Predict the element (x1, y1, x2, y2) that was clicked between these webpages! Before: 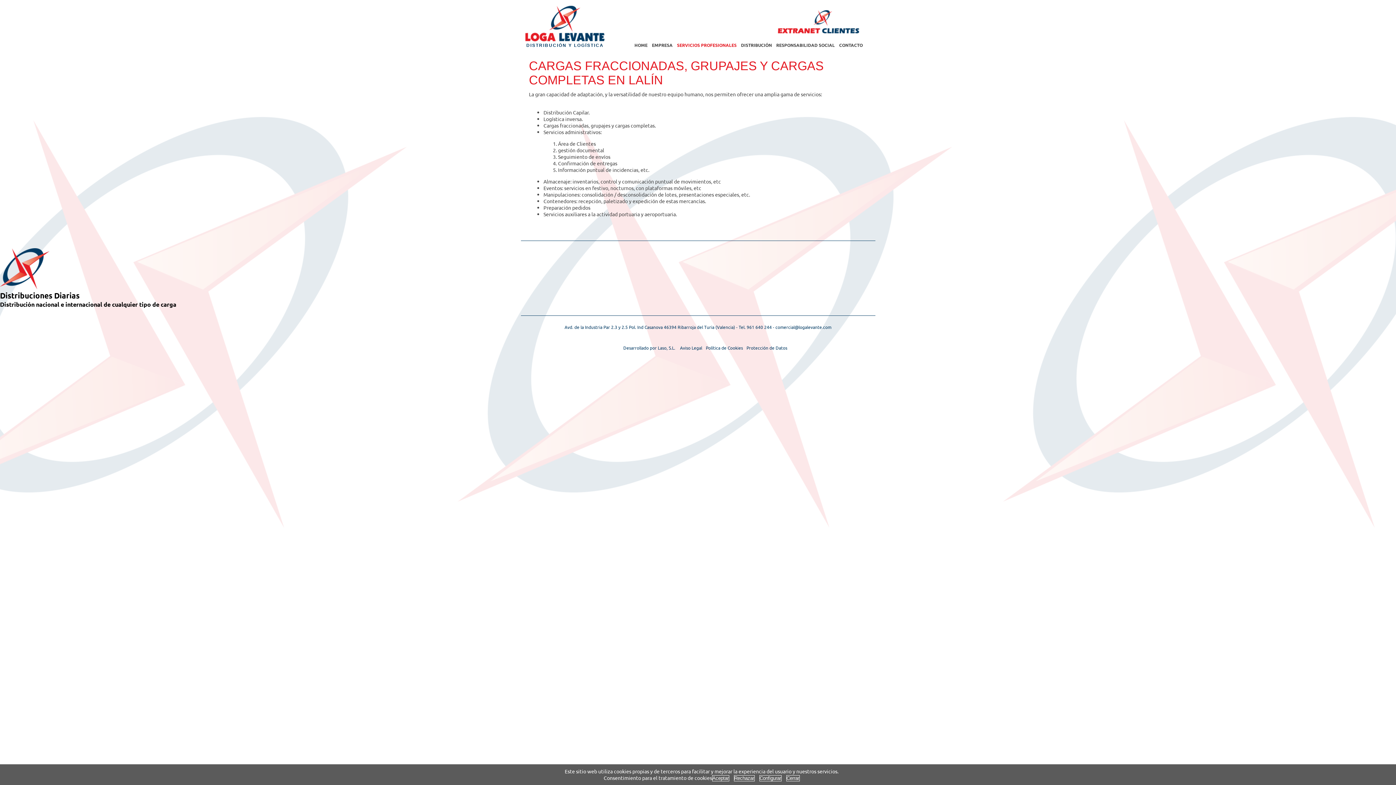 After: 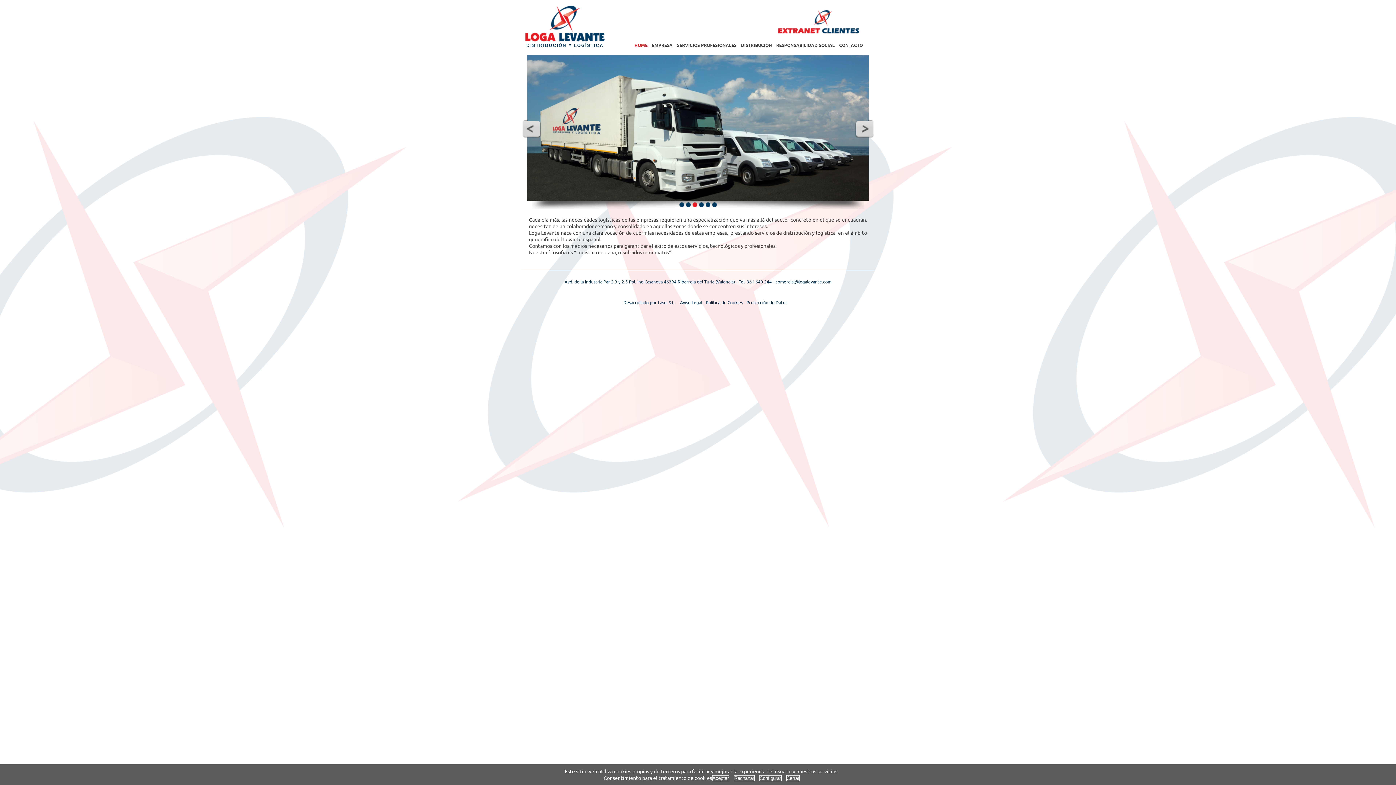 Action: bbox: (525, 36, 604, 42)